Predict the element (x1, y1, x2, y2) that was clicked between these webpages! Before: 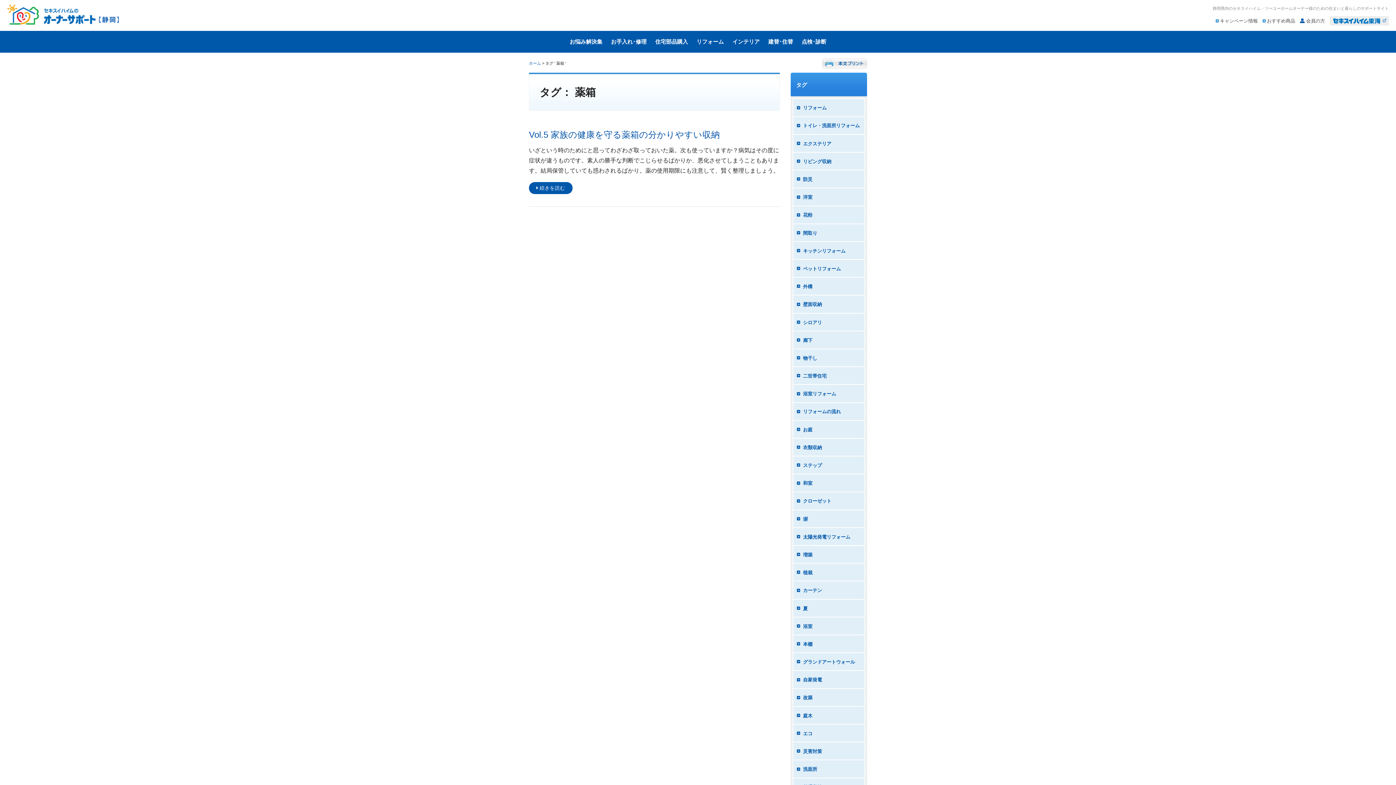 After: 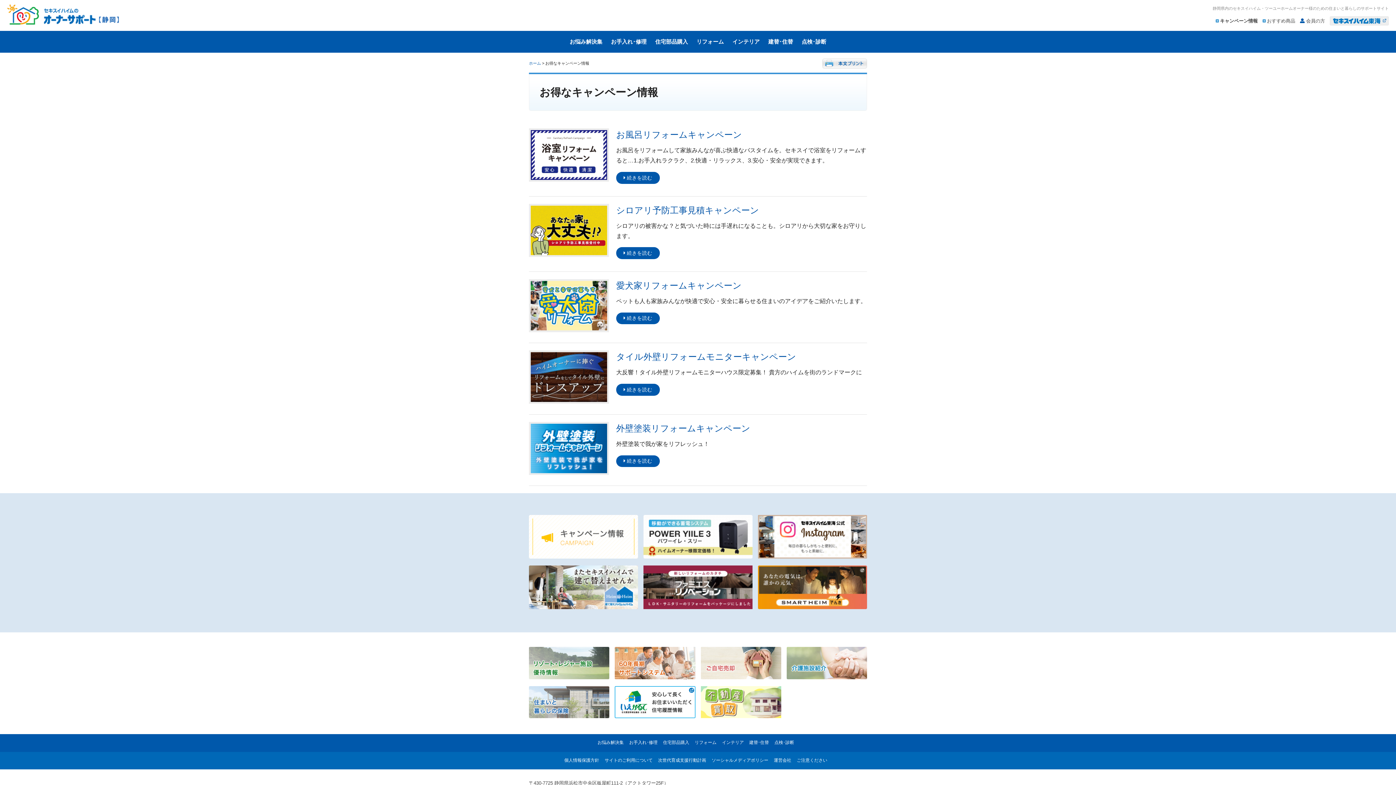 Action: bbox: (1215, 18, 1258, 23) label: キャンペーン情報